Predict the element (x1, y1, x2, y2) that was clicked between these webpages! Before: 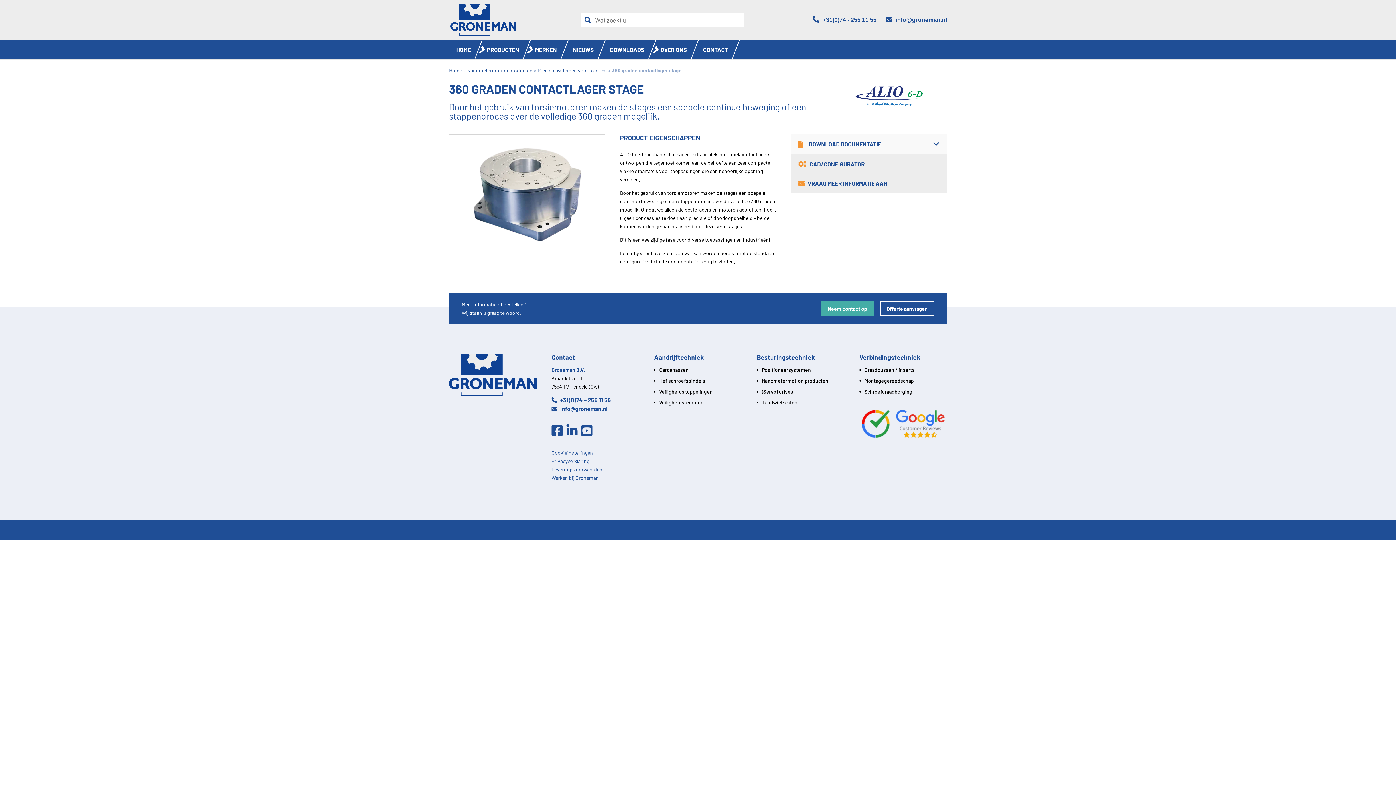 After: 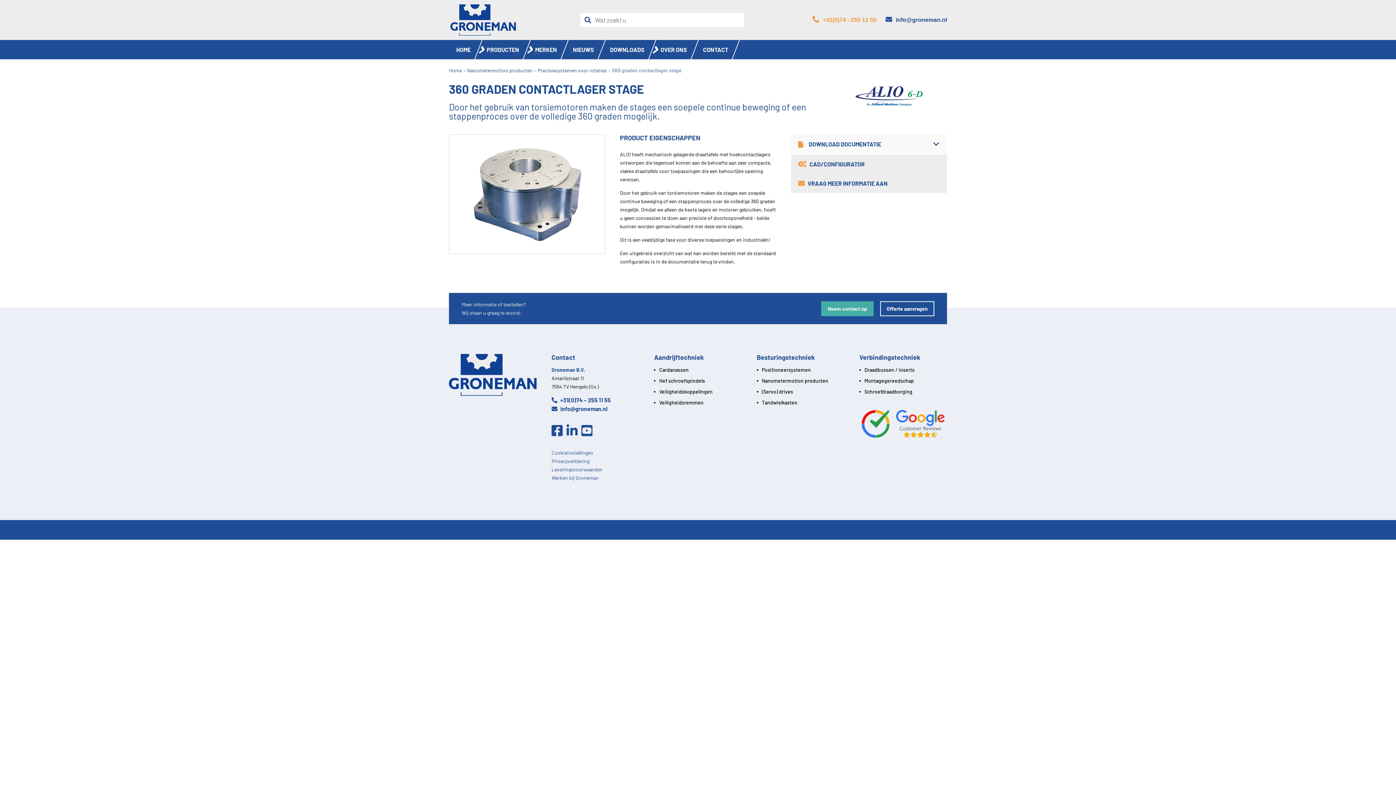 Action: bbox: (812, 16, 876, 22) label: Telefoon